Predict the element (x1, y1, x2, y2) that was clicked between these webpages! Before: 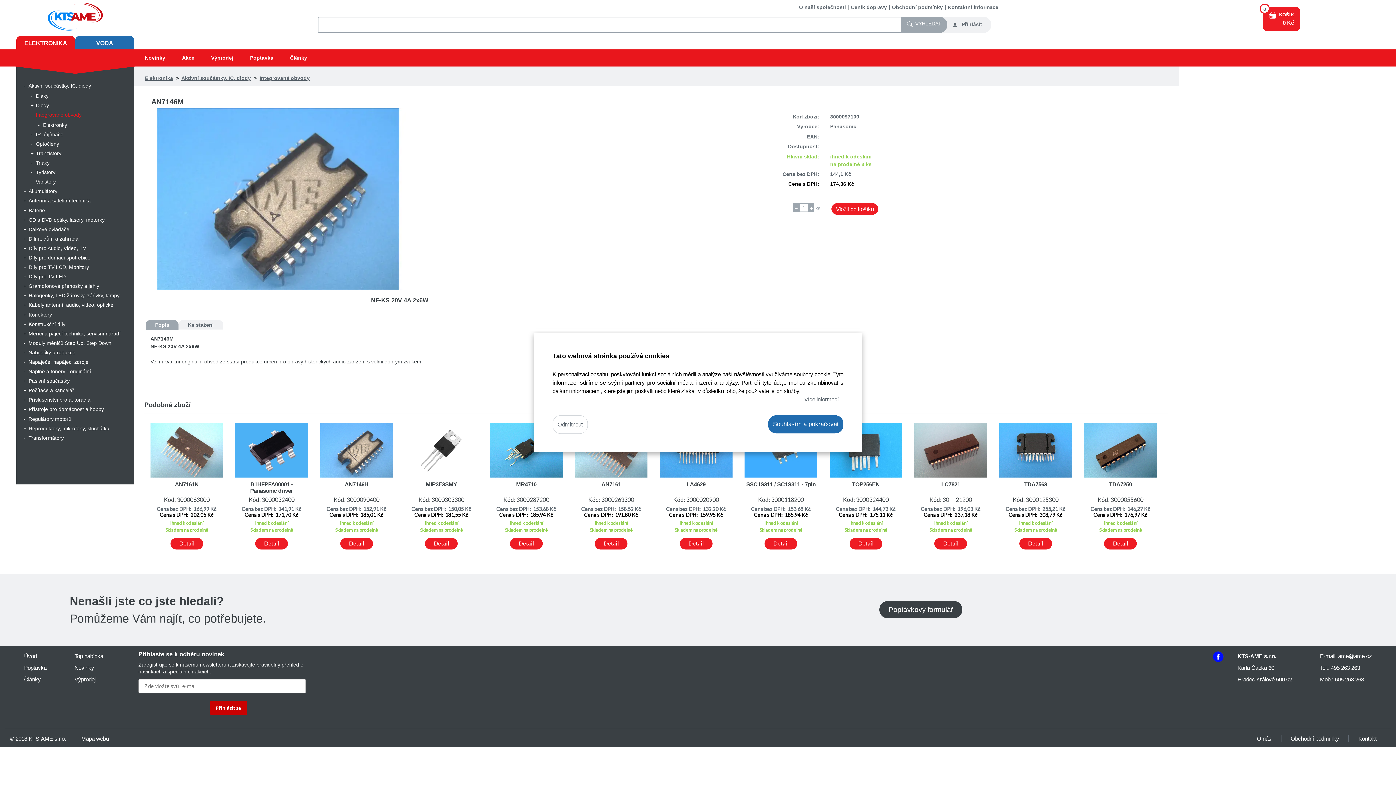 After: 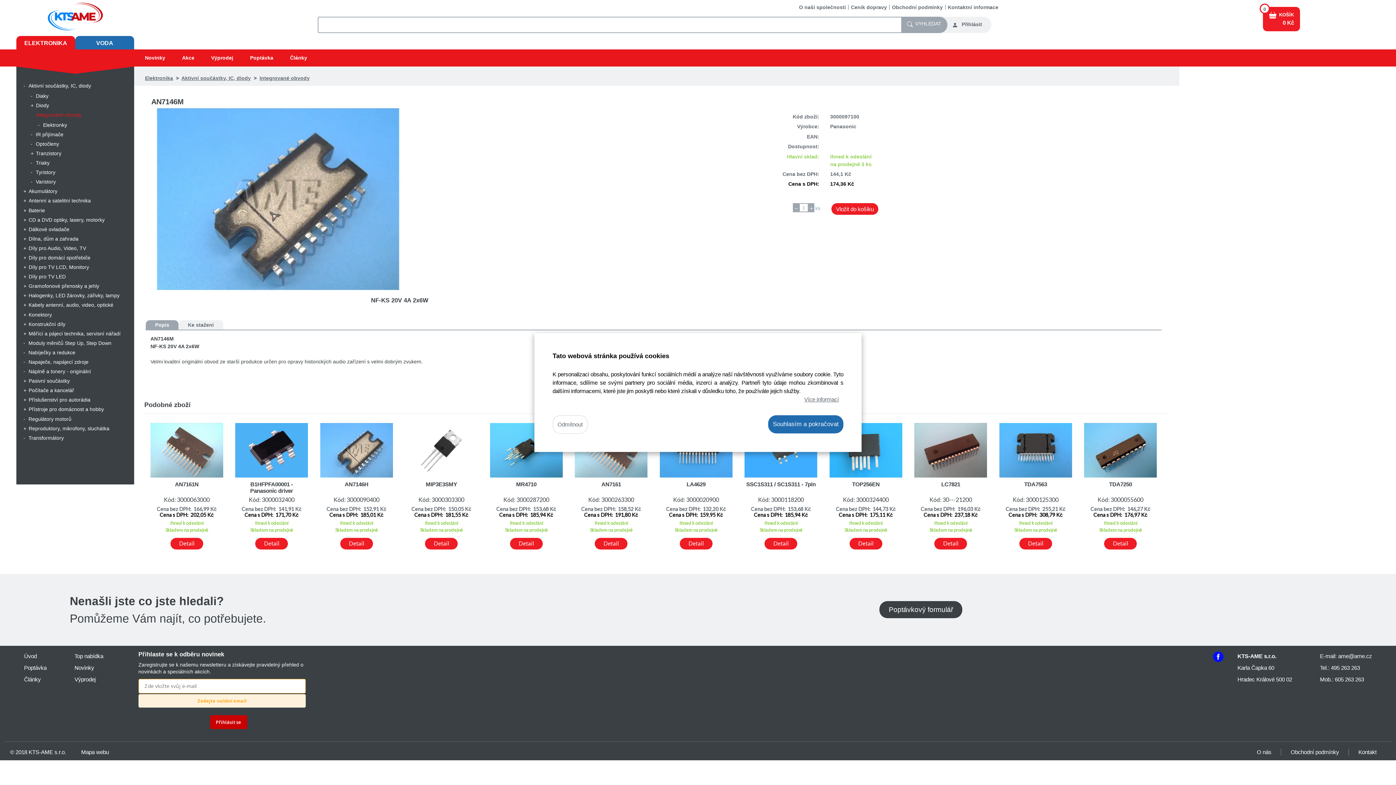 Action: label: Přihlásit se bbox: (210, 701, 247, 715)